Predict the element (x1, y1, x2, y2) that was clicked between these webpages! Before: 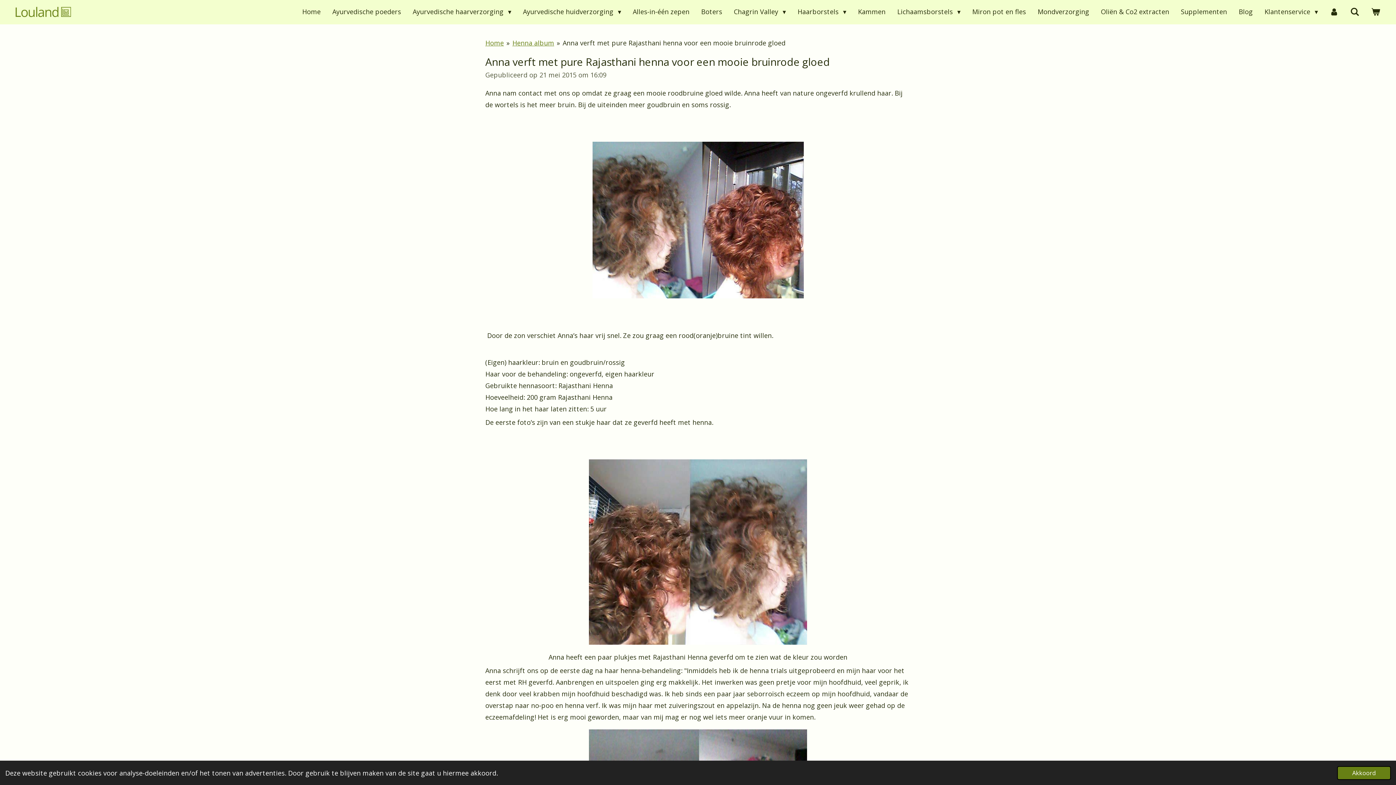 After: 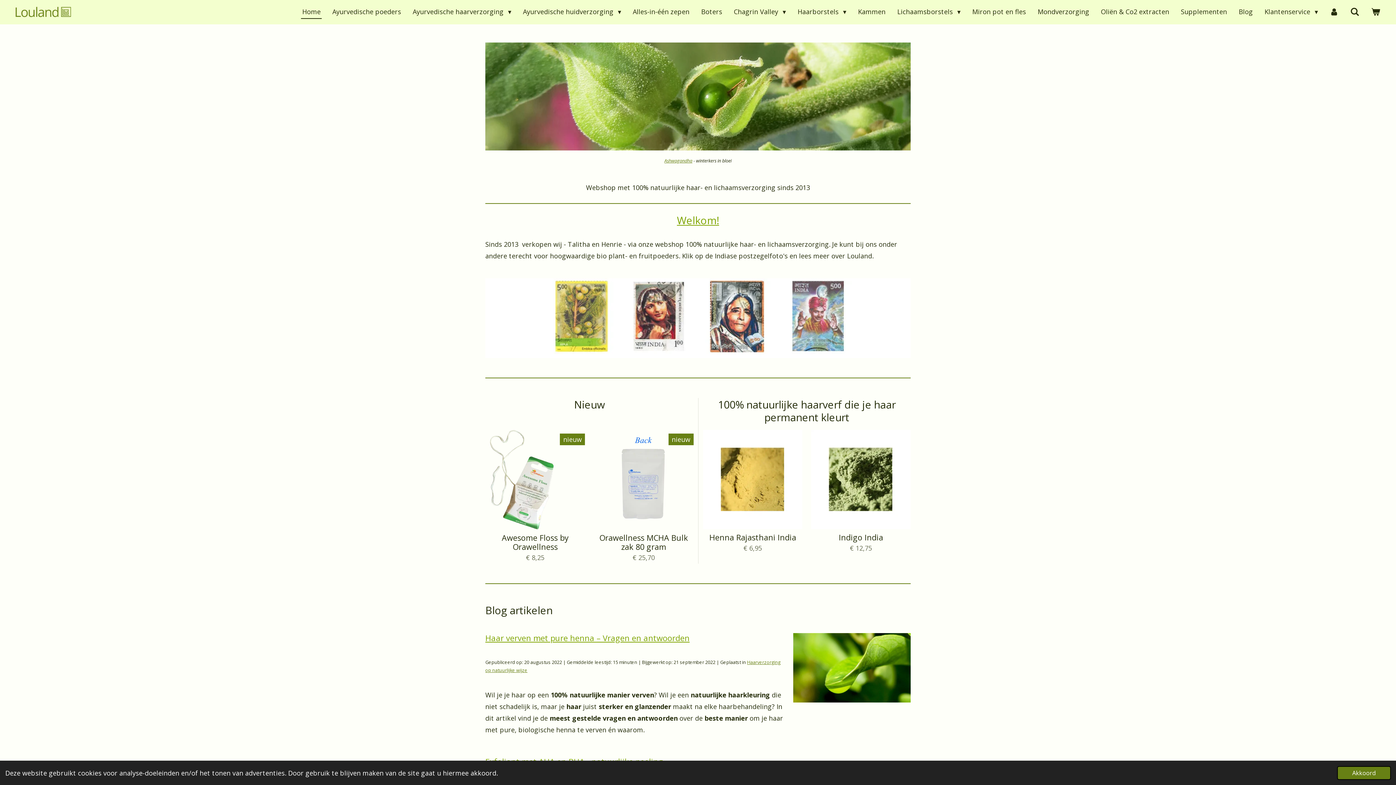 Action: bbox: (301, 4, 321, 19) label: Home